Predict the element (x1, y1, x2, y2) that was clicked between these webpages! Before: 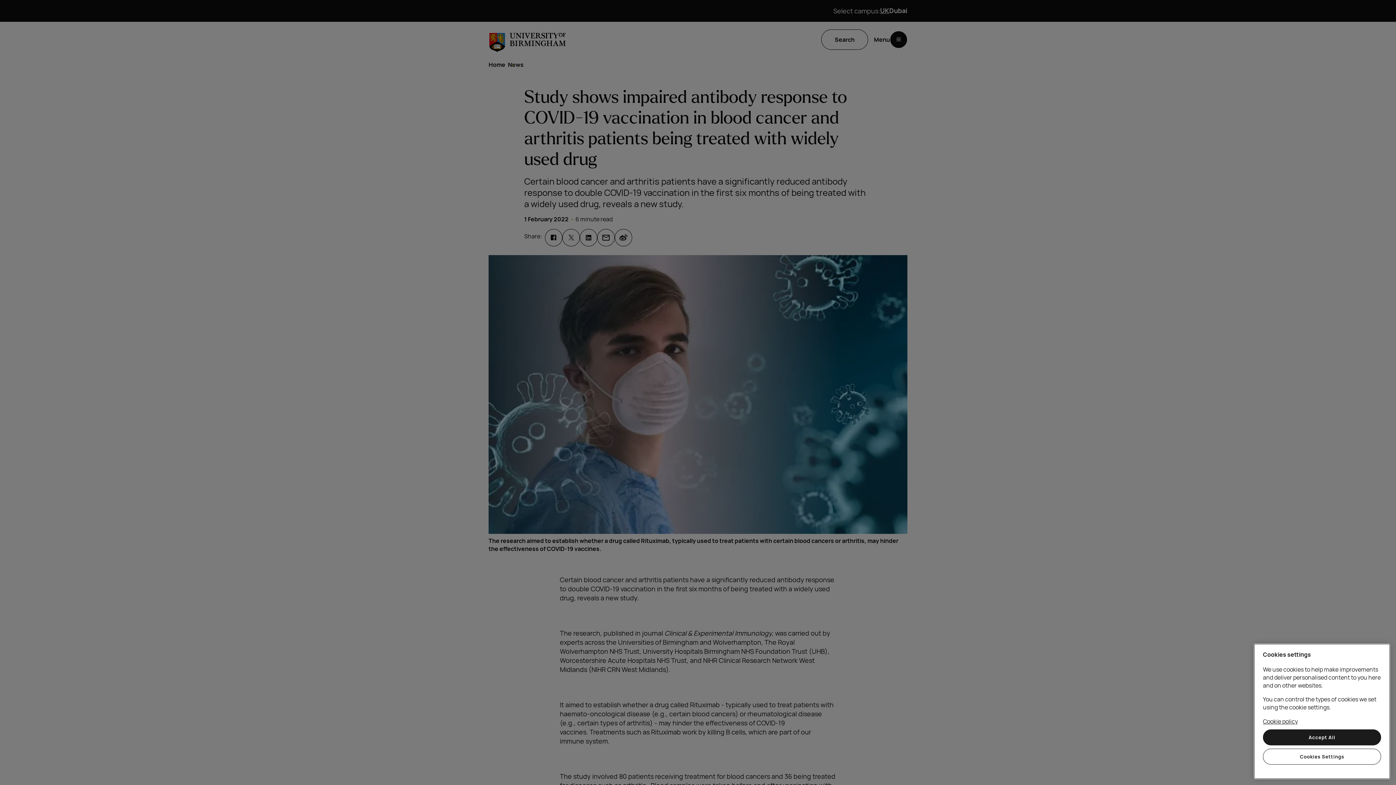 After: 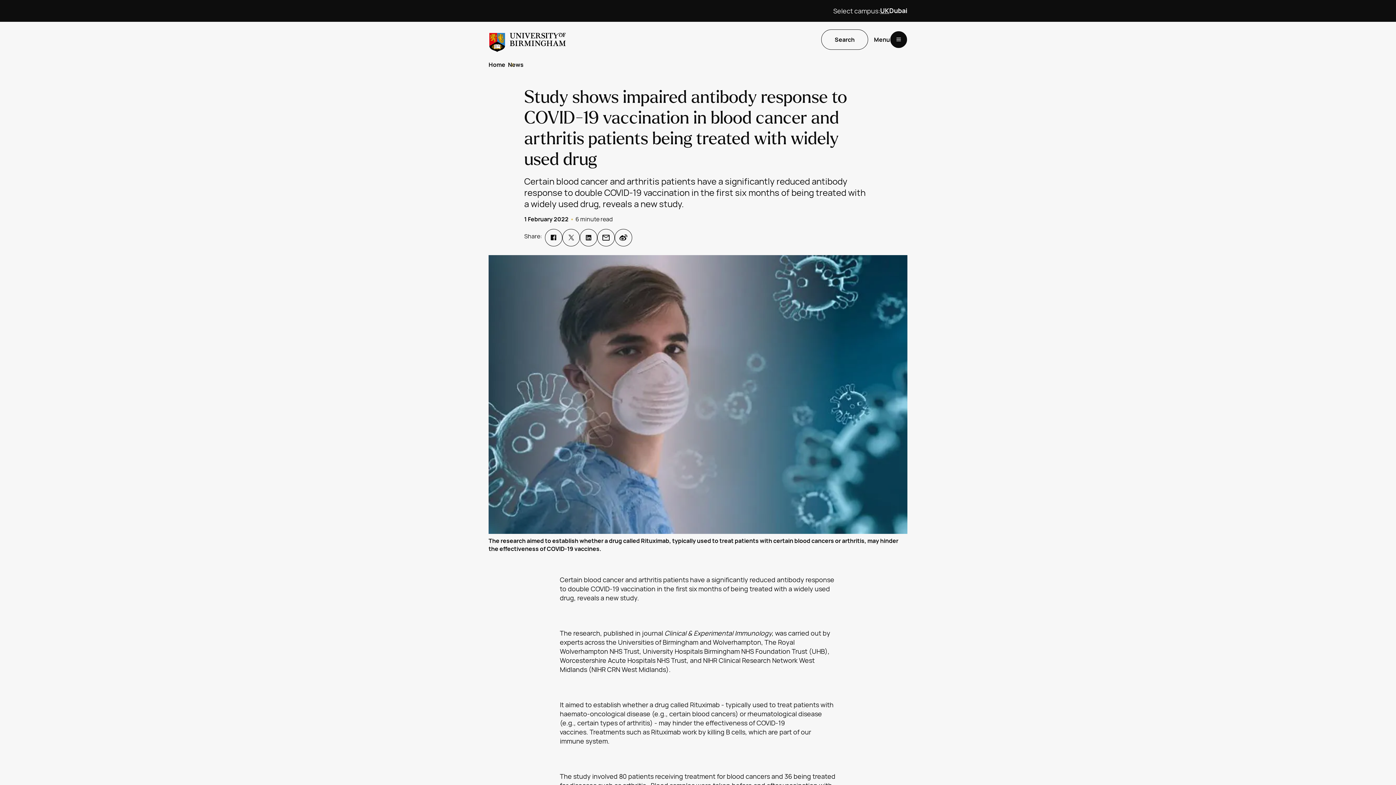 Action: bbox: (1263, 729, 1381, 745) label: Accept All